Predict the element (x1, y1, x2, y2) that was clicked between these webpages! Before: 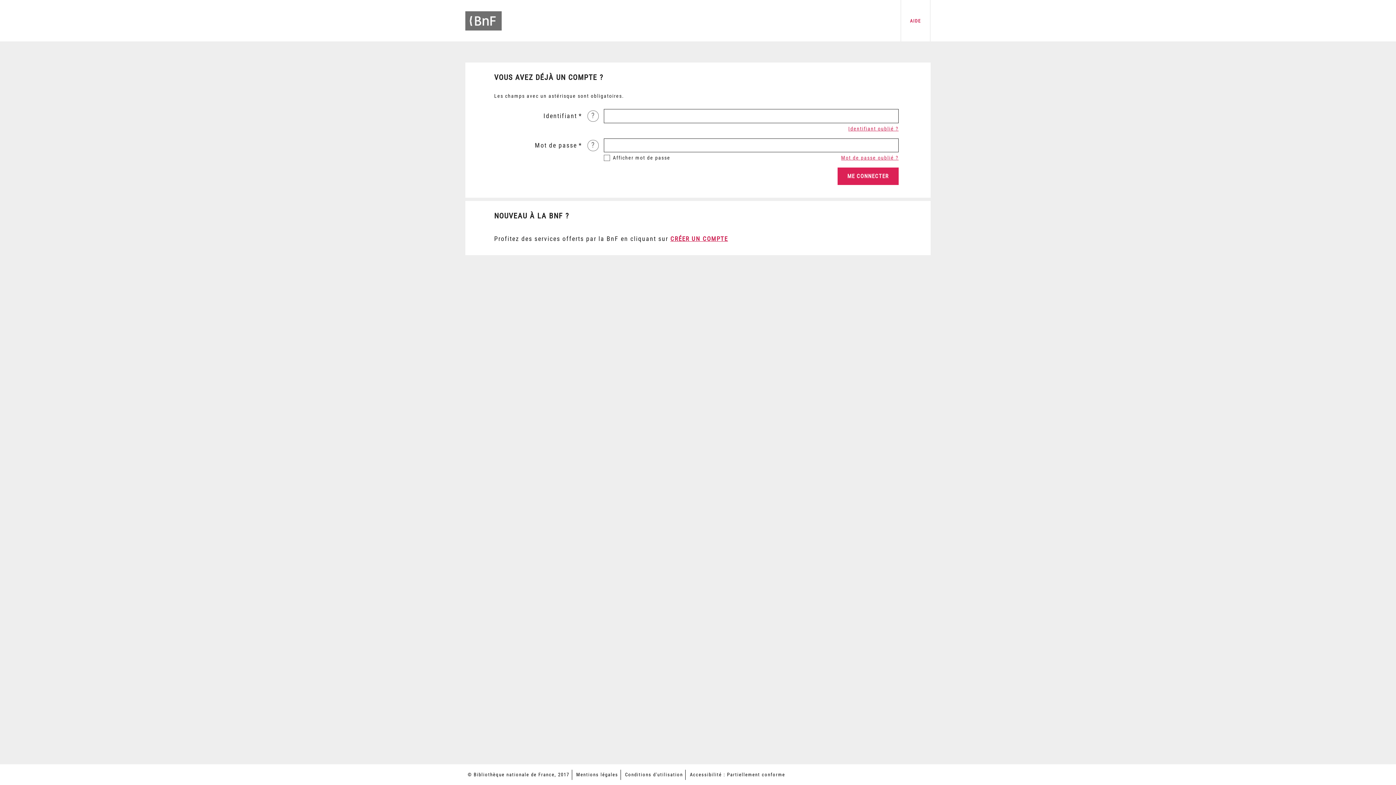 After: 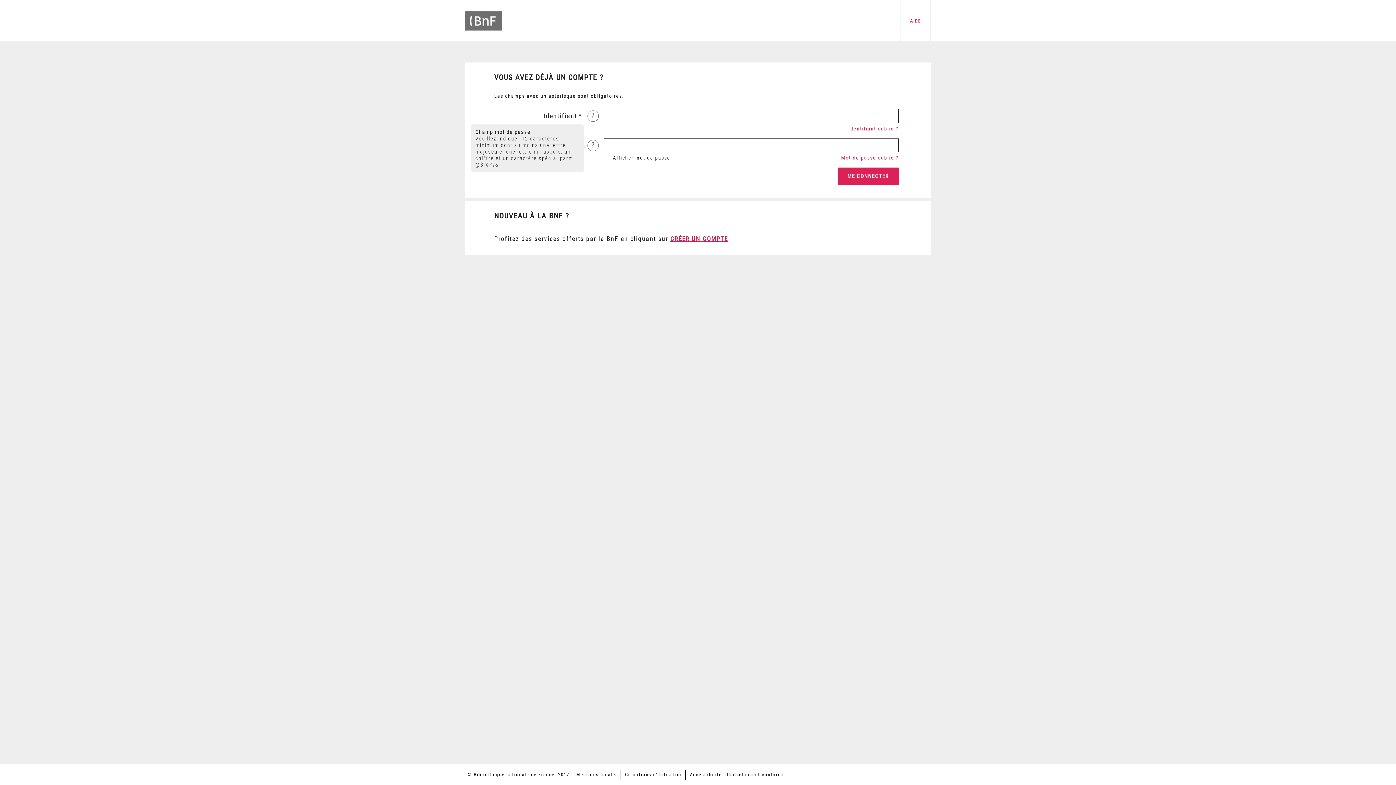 Action: label: ? bbox: (587, 139, 598, 151)